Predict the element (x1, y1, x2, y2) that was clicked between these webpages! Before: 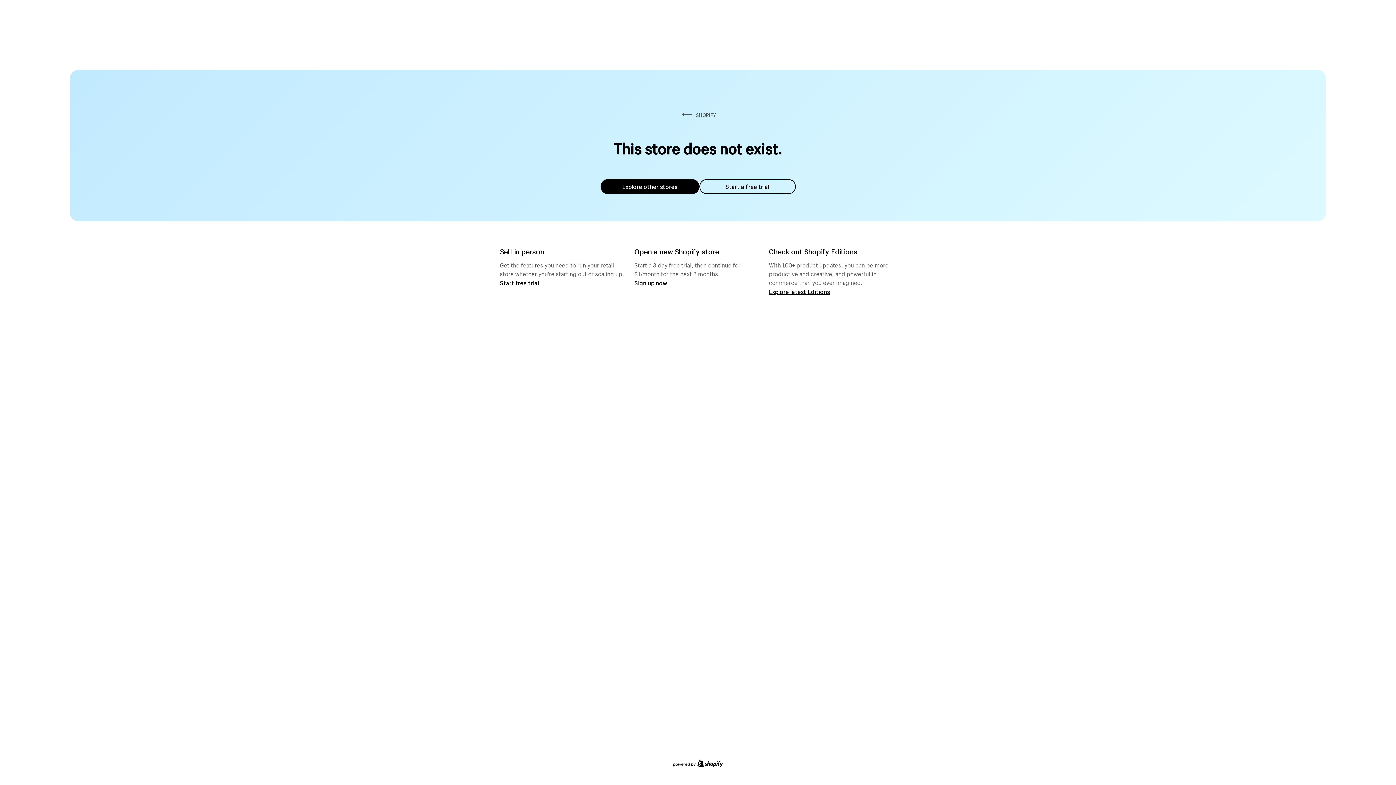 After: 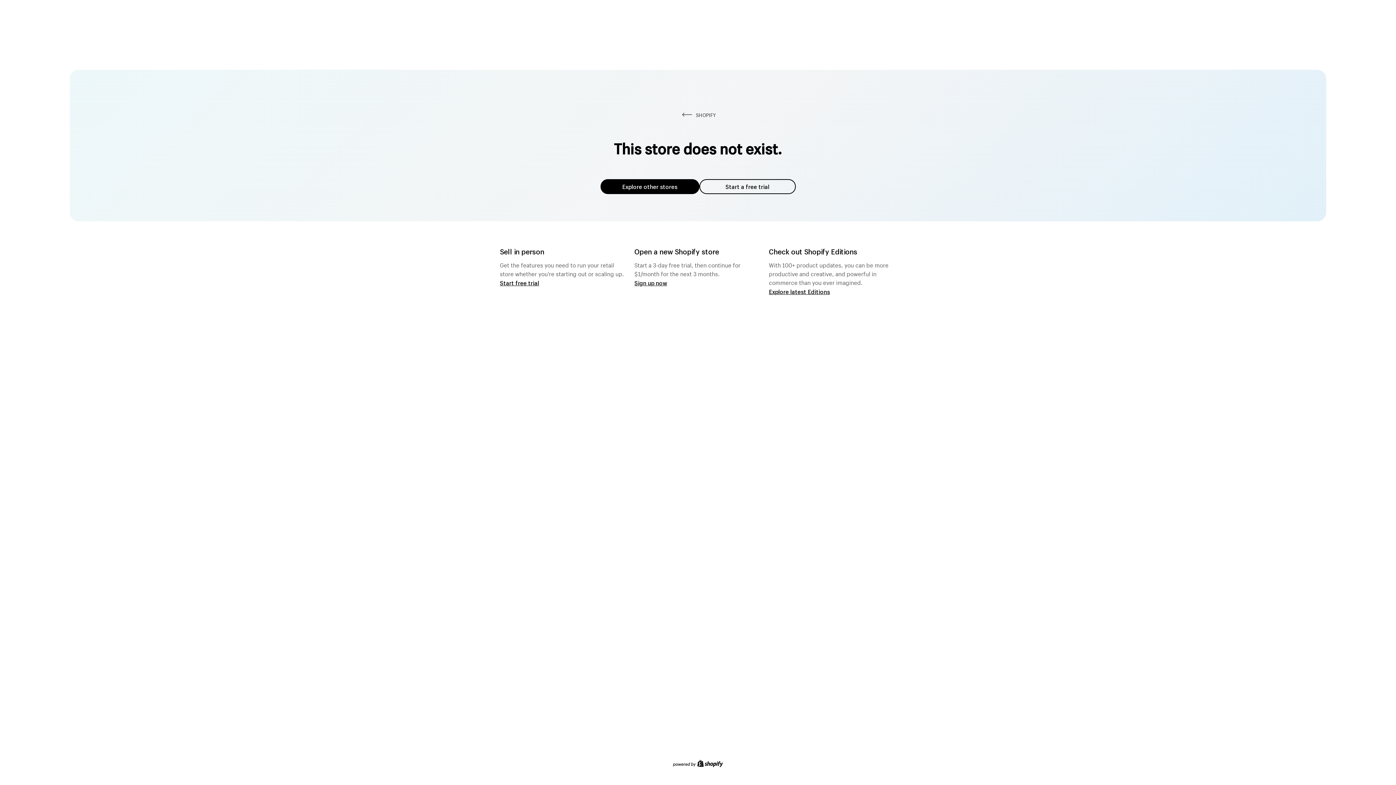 Action: bbox: (600, 179, 699, 194) label: Explore other stores